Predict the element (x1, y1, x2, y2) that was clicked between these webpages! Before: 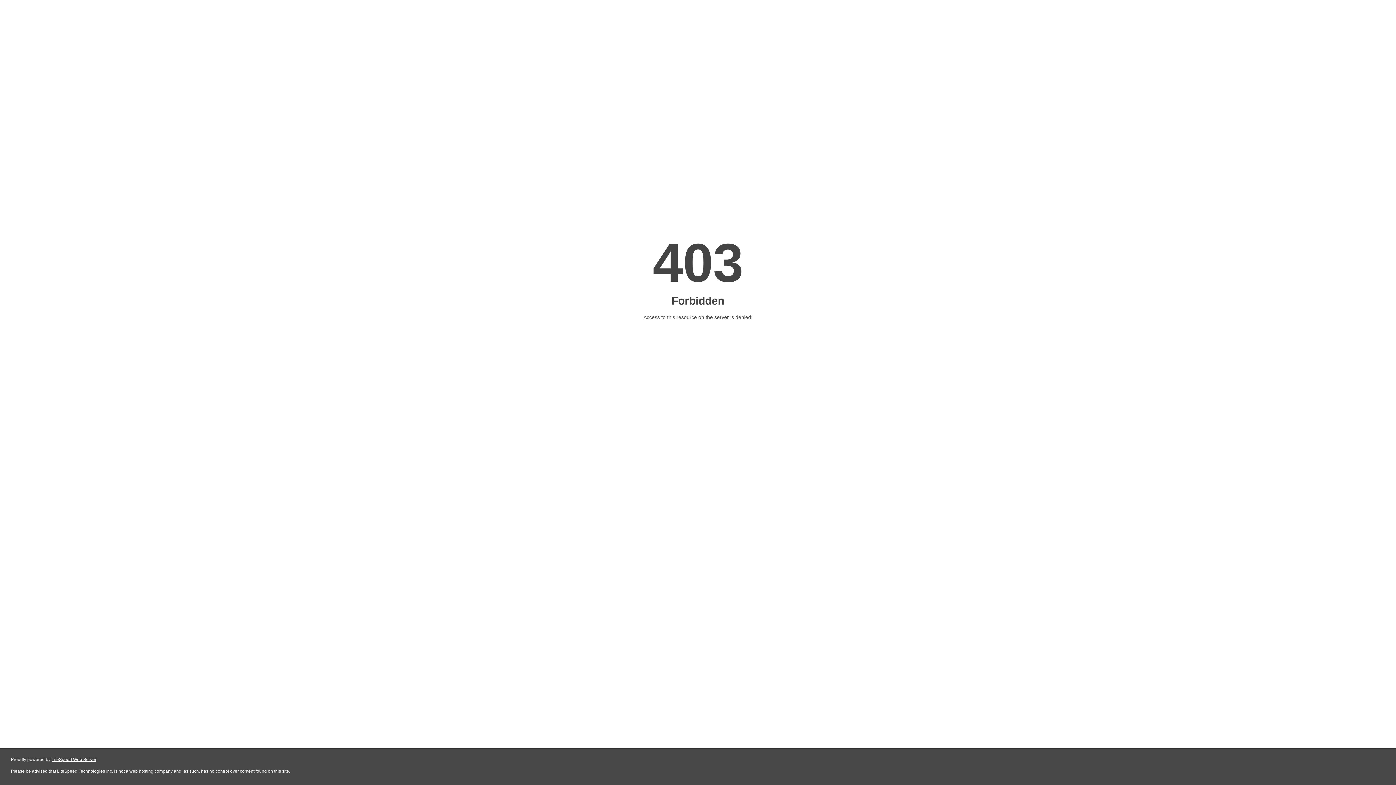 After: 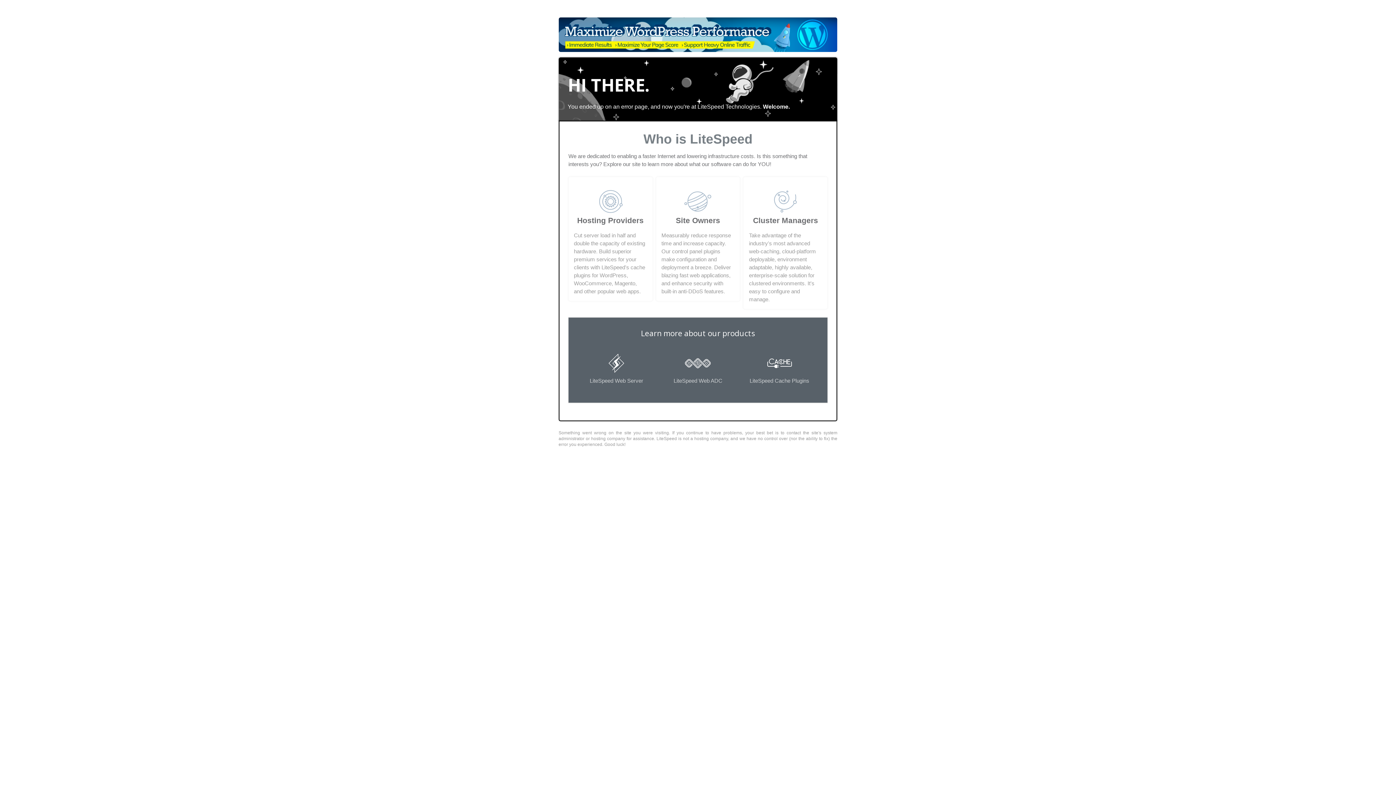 Action: bbox: (51, 757, 96, 762) label: LiteSpeed Web Server